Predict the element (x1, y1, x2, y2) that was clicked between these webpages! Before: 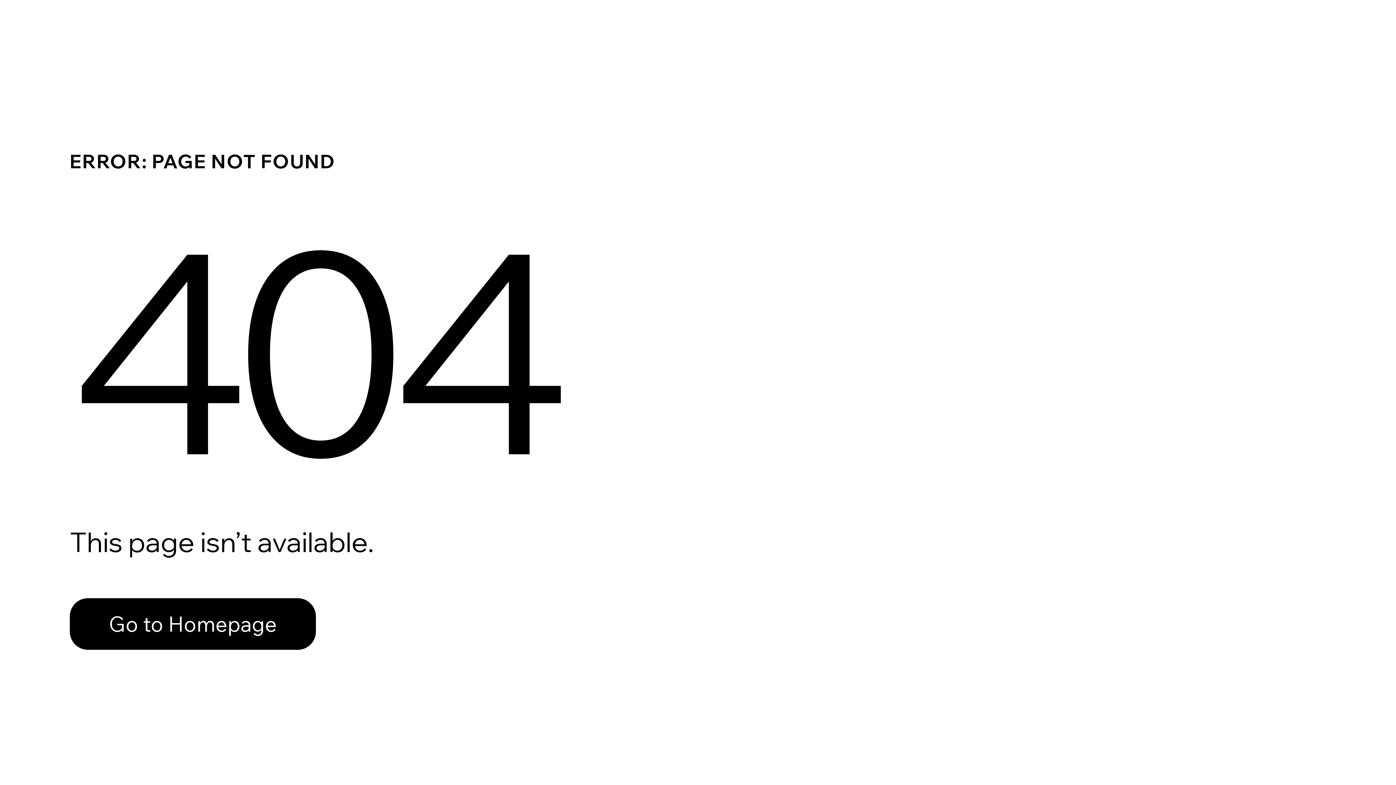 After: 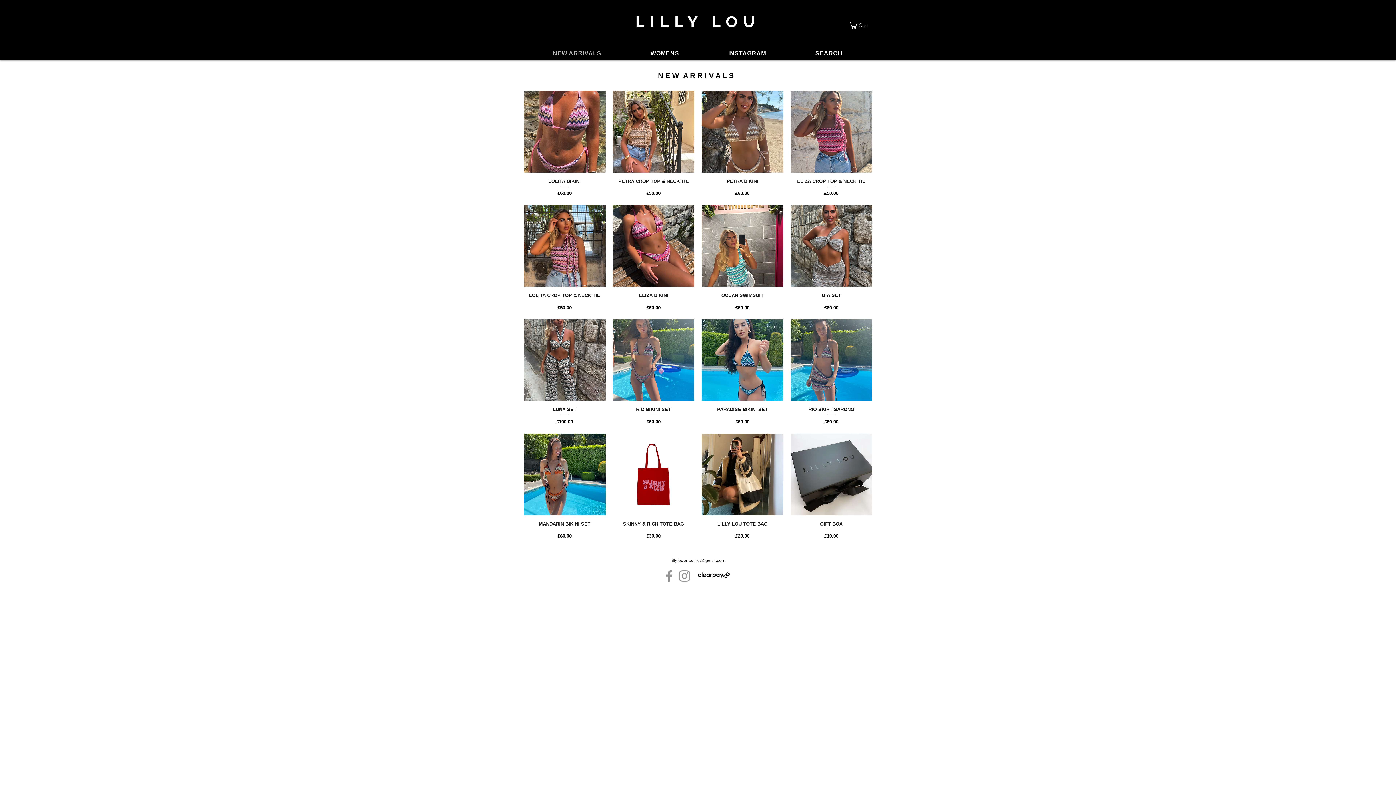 Action: bbox: (69, 582, 768, 659) label: Go to Homepage